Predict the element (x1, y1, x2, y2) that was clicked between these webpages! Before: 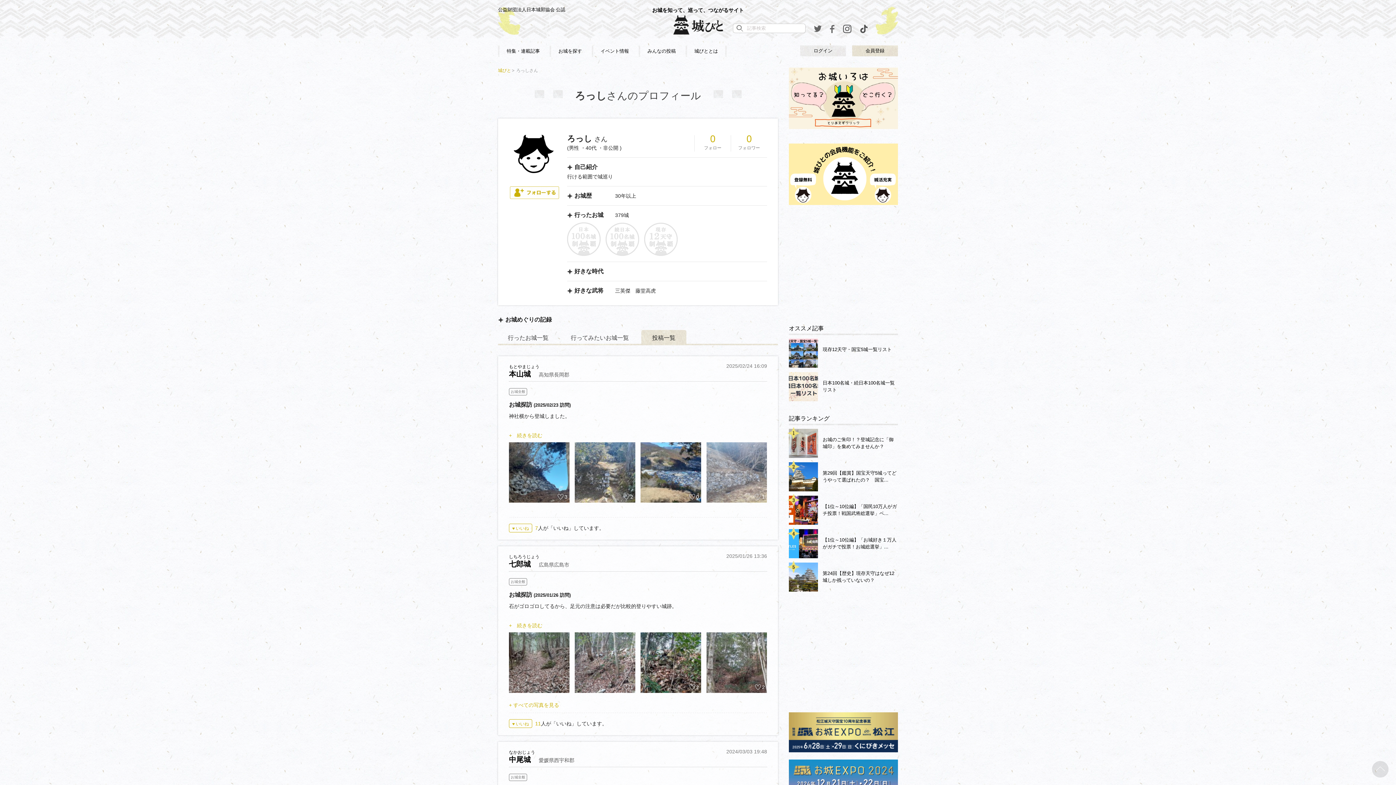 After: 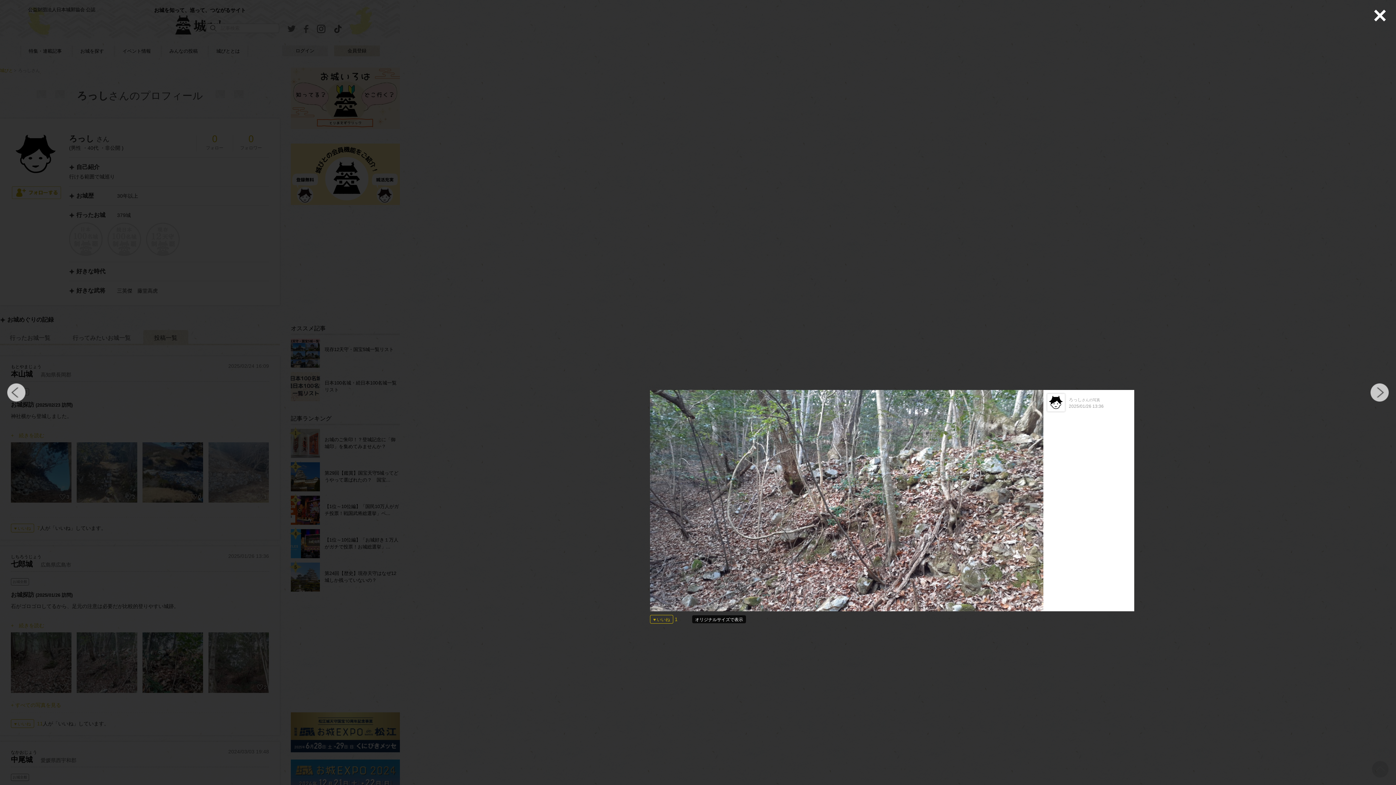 Action: bbox: (574, 632, 635, 693) label: 1